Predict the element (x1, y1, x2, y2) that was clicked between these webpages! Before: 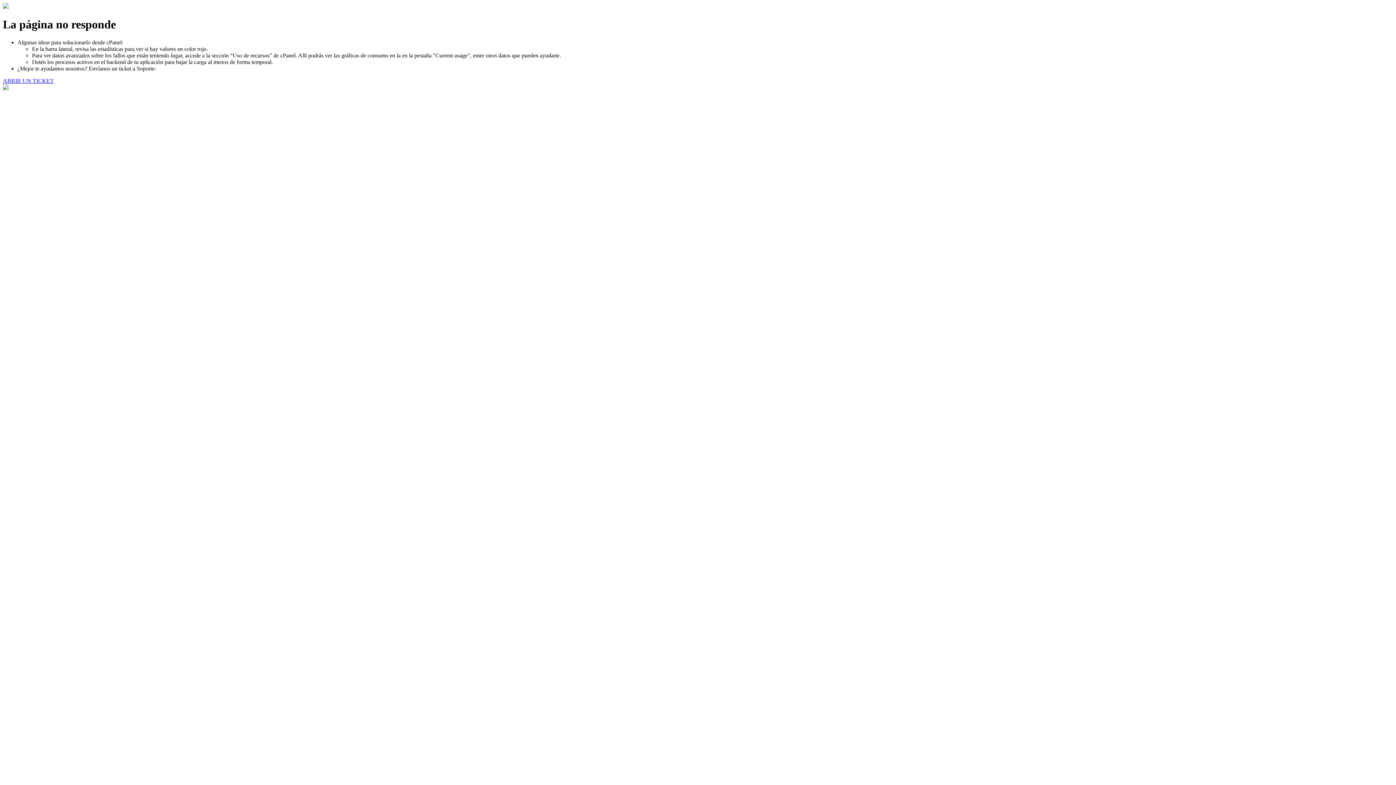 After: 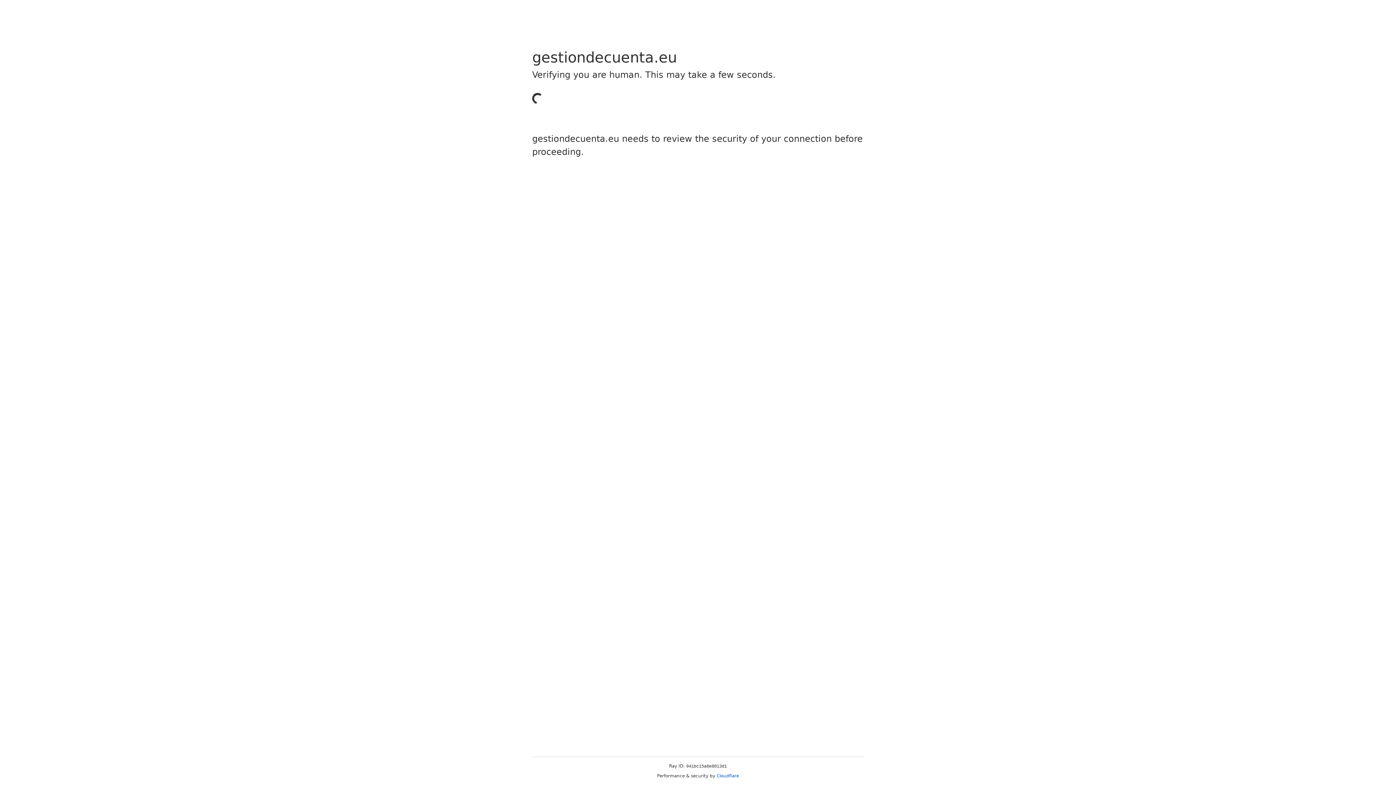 Action: label: ABRIR UN TICKET bbox: (2, 77, 53, 83)